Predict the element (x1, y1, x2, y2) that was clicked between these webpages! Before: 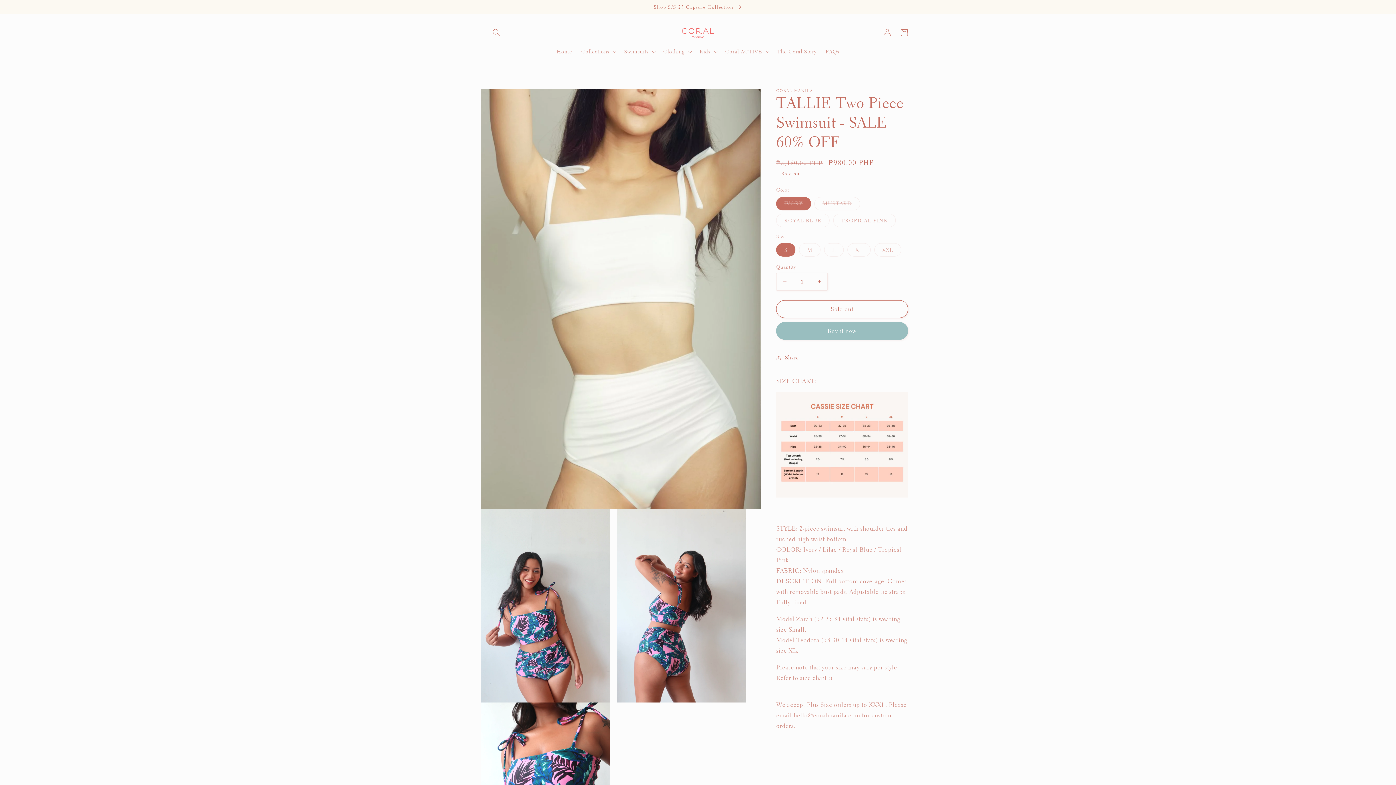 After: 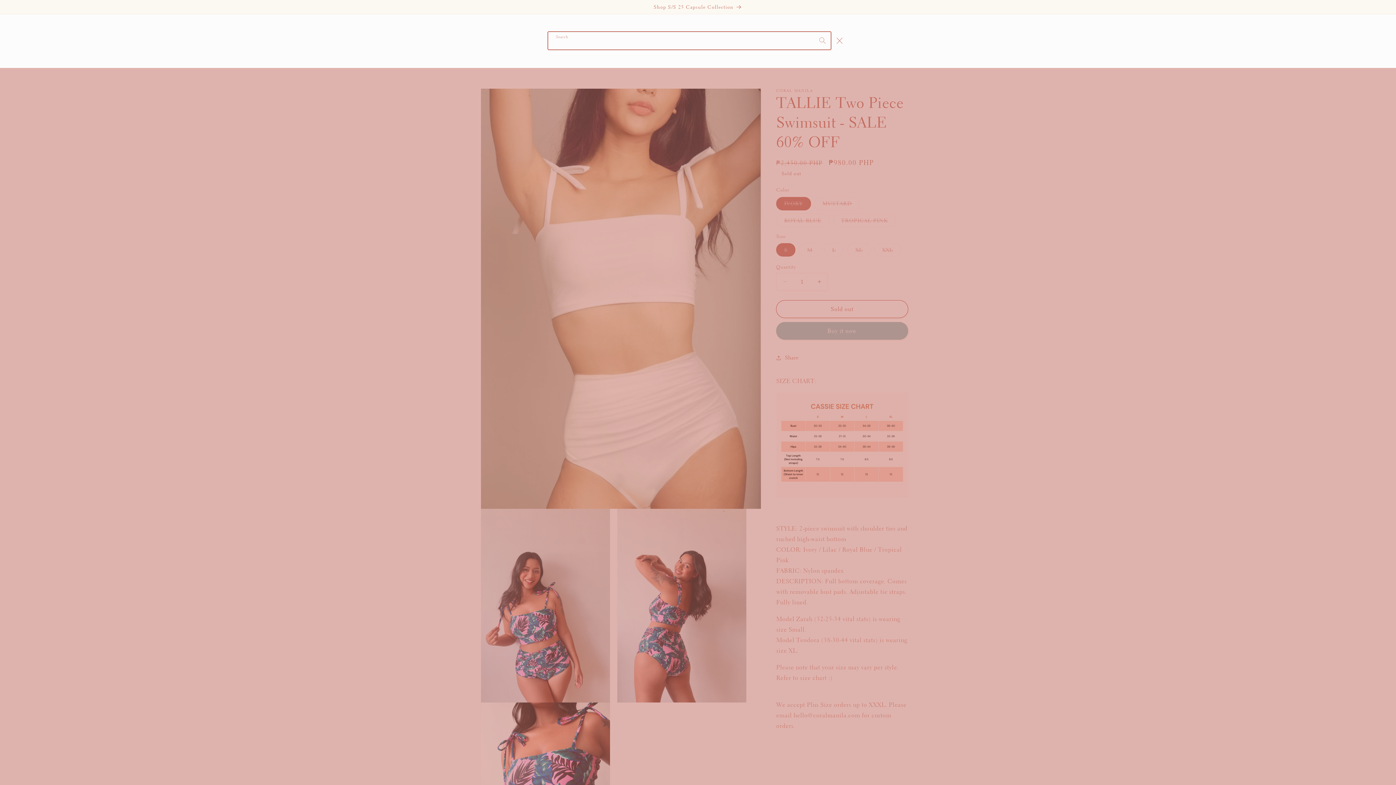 Action: bbox: (488, 24, 504, 41) label: Search